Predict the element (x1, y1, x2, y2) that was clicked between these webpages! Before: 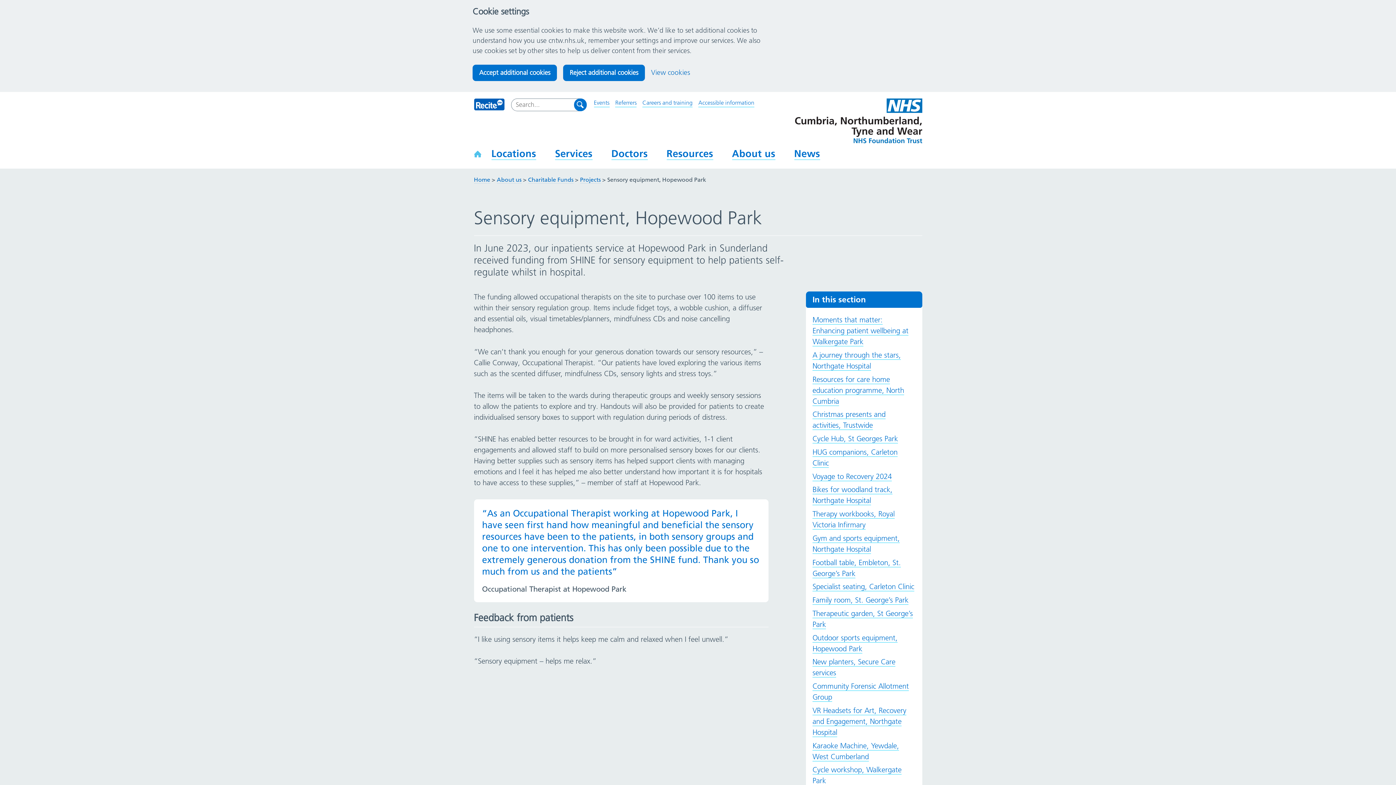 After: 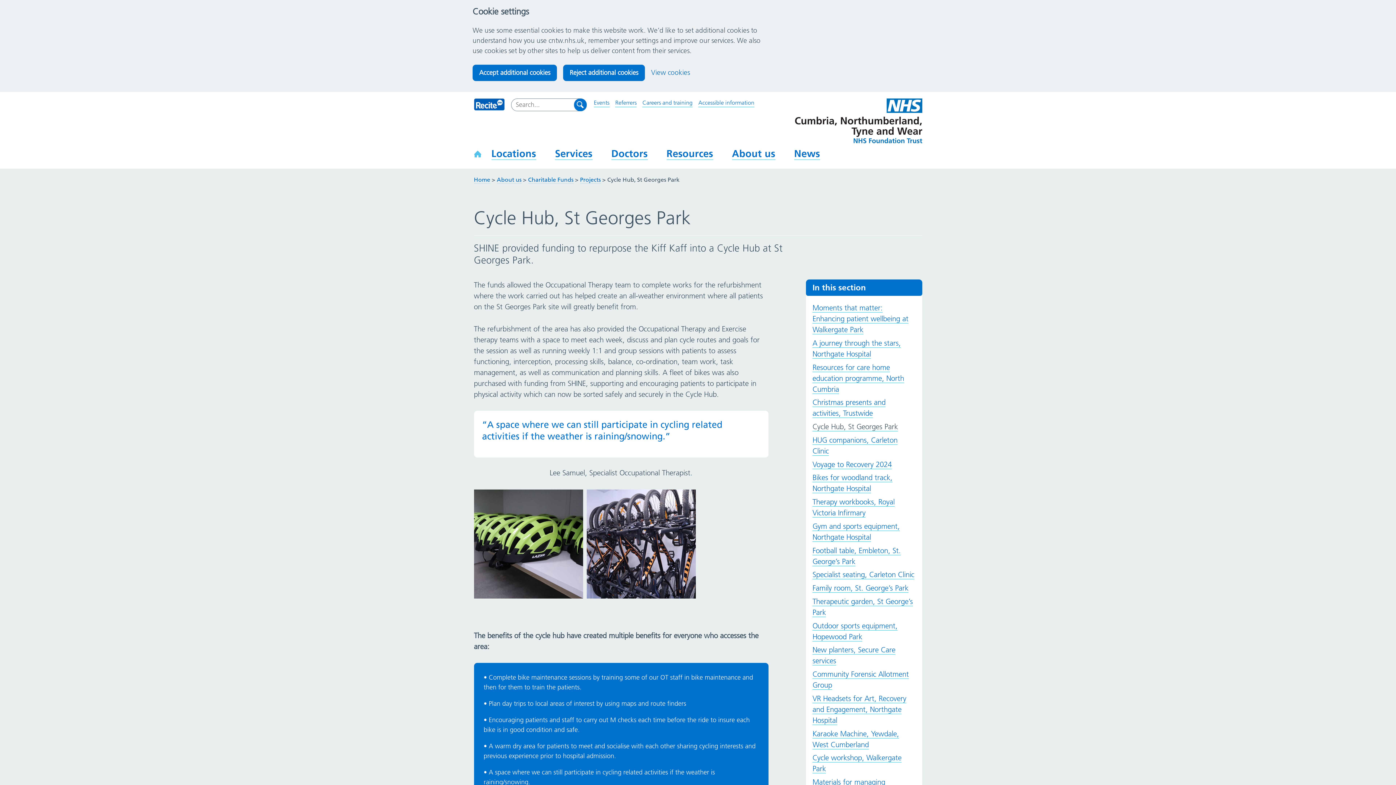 Action: label: Cycle Hub, St Georges Park bbox: (812, 434, 898, 443)